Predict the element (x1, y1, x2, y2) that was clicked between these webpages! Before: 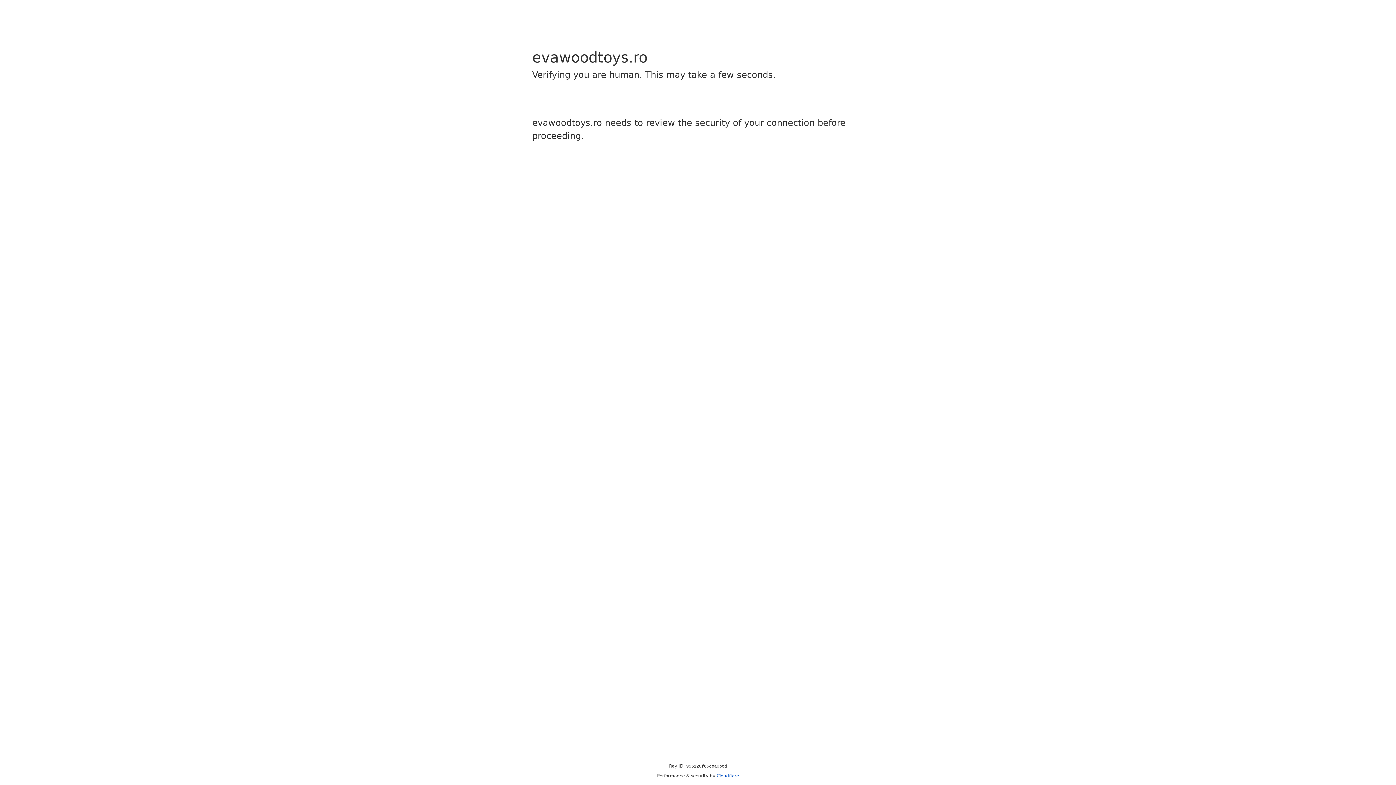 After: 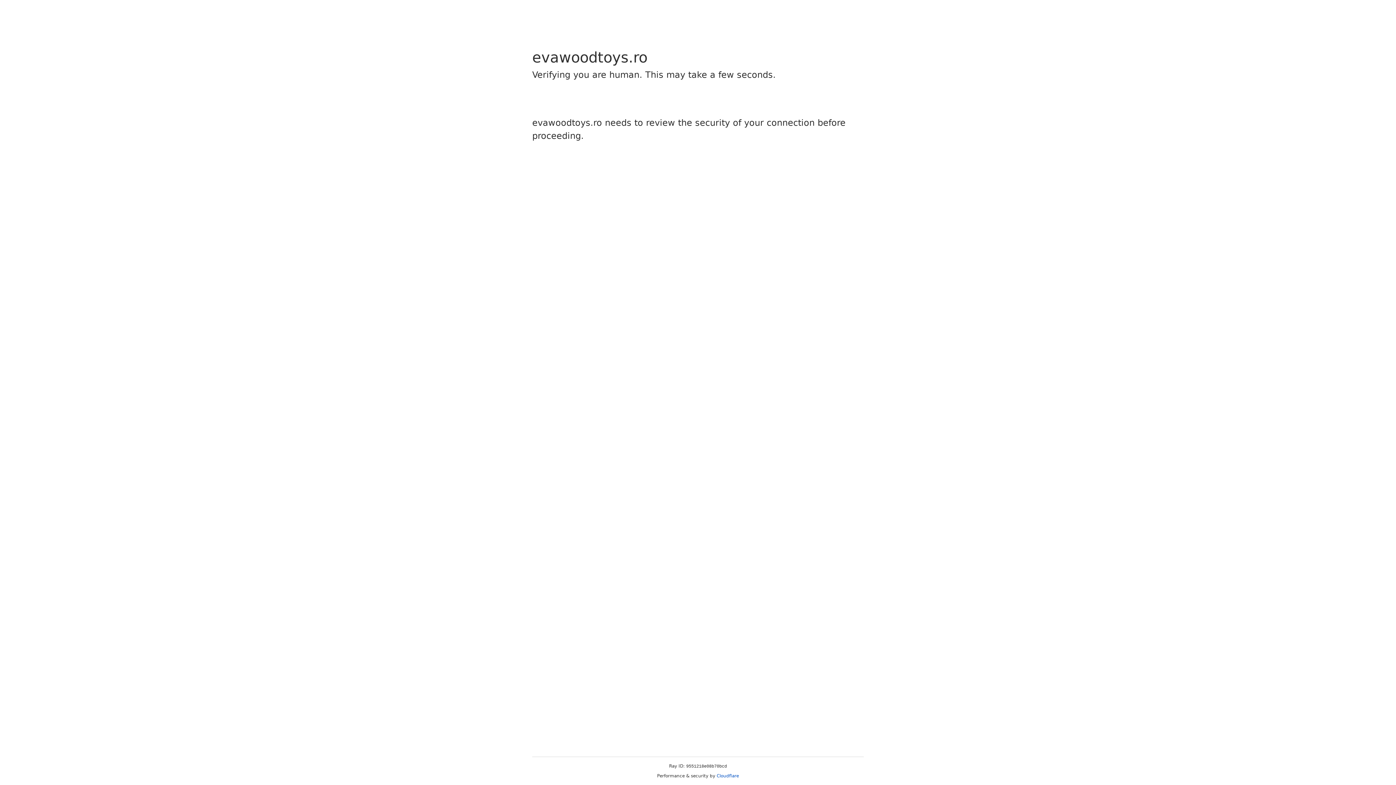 Action: label: Cloudflare bbox: (716, 773, 739, 778)